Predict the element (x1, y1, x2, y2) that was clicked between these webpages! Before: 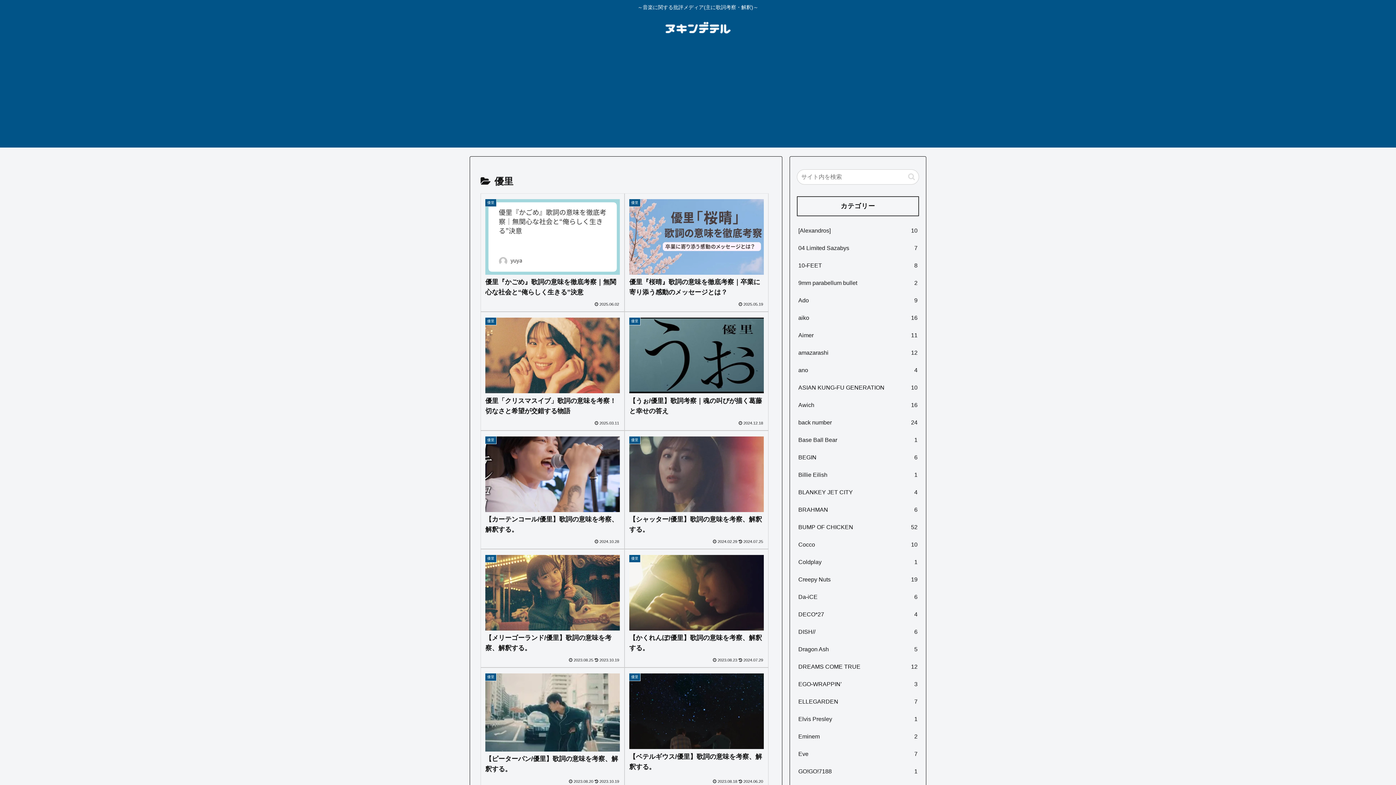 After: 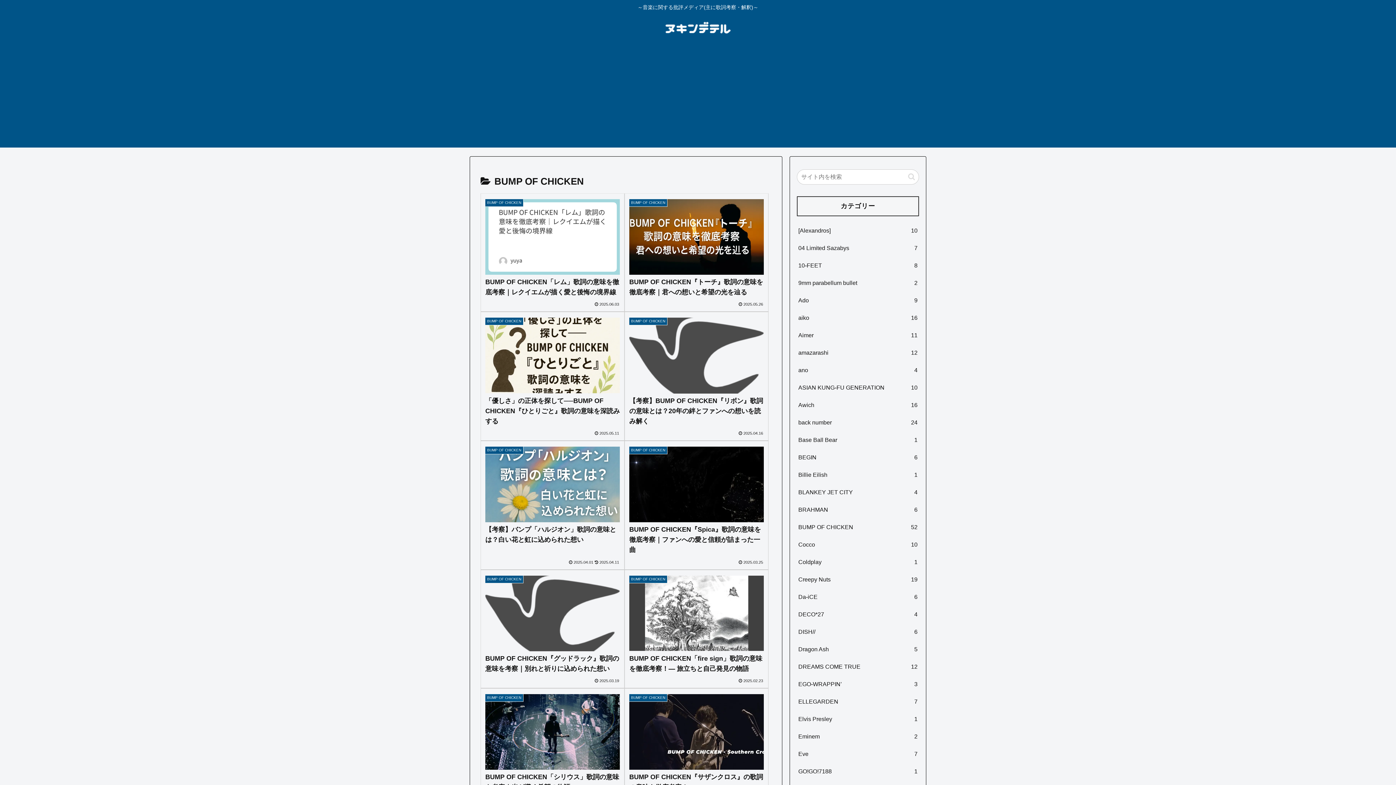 Action: label: BUMP OF CHICKEN
52 bbox: (797, 518, 919, 536)